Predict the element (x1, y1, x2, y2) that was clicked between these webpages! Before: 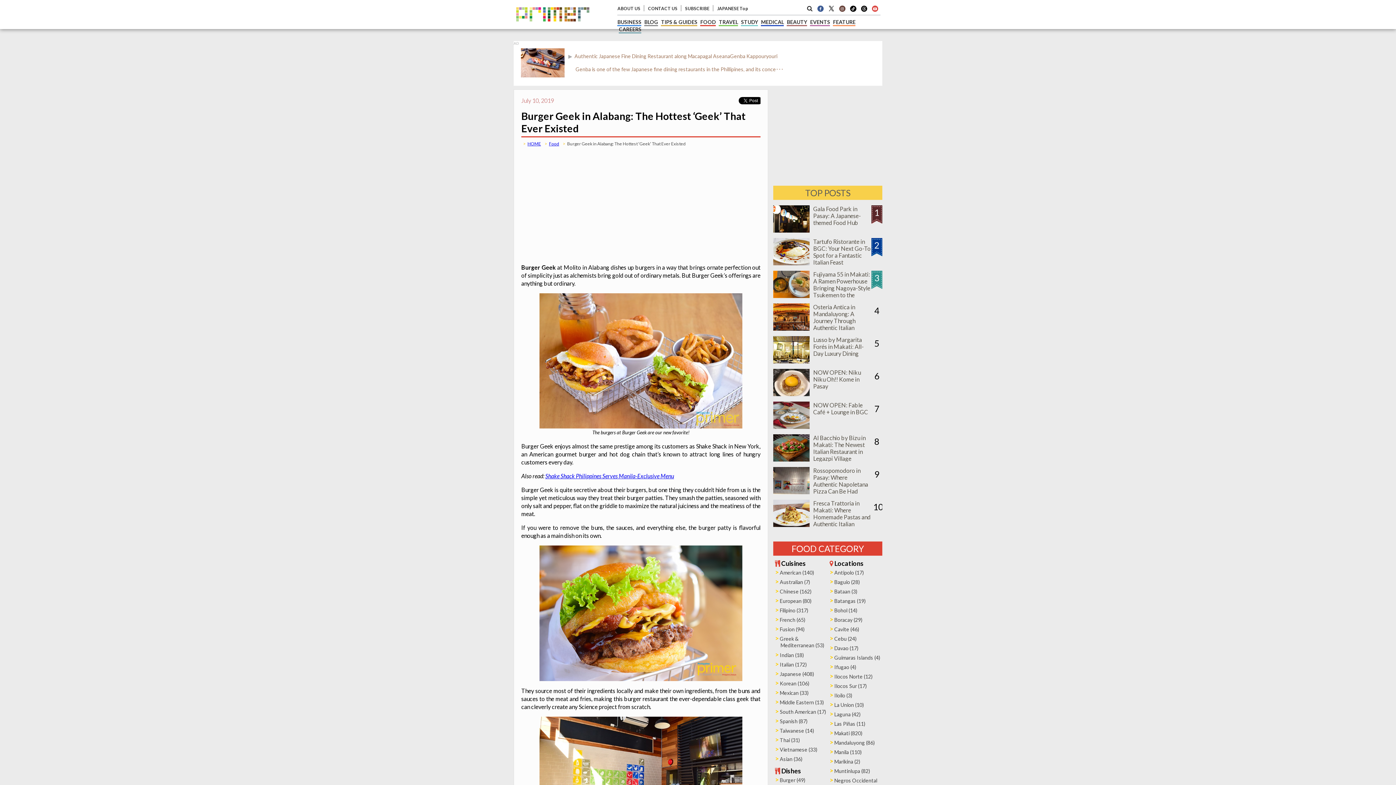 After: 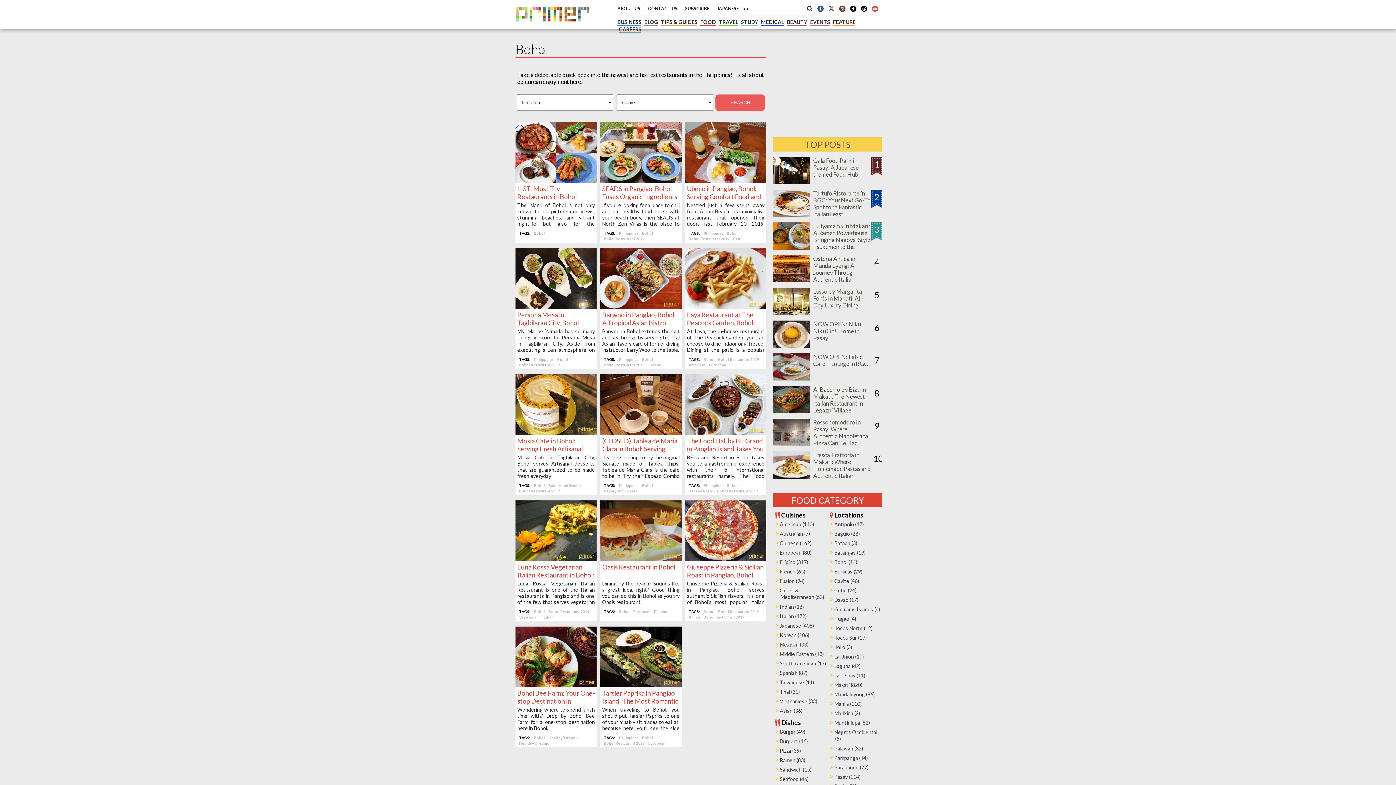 Action: label: Bohol (14) bbox: (834, 607, 857, 613)